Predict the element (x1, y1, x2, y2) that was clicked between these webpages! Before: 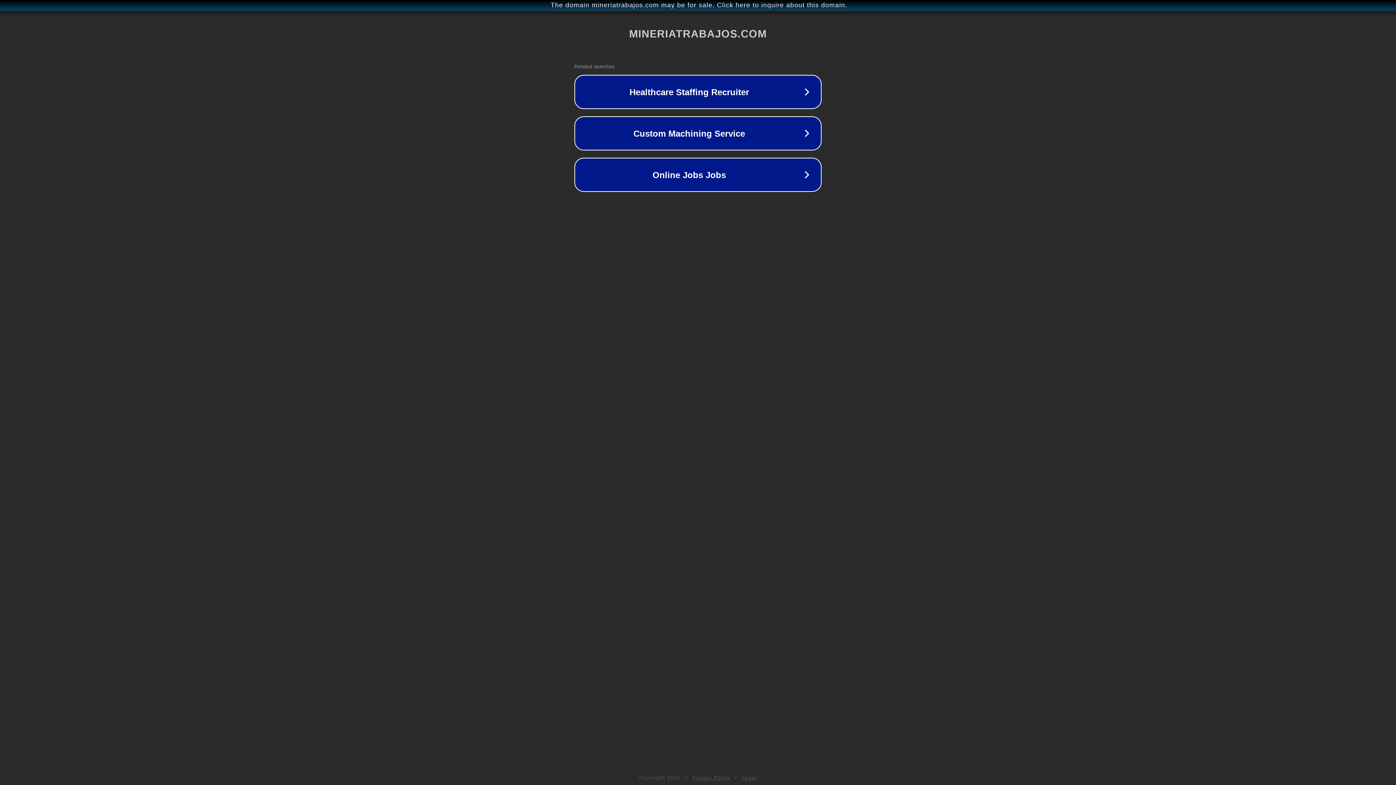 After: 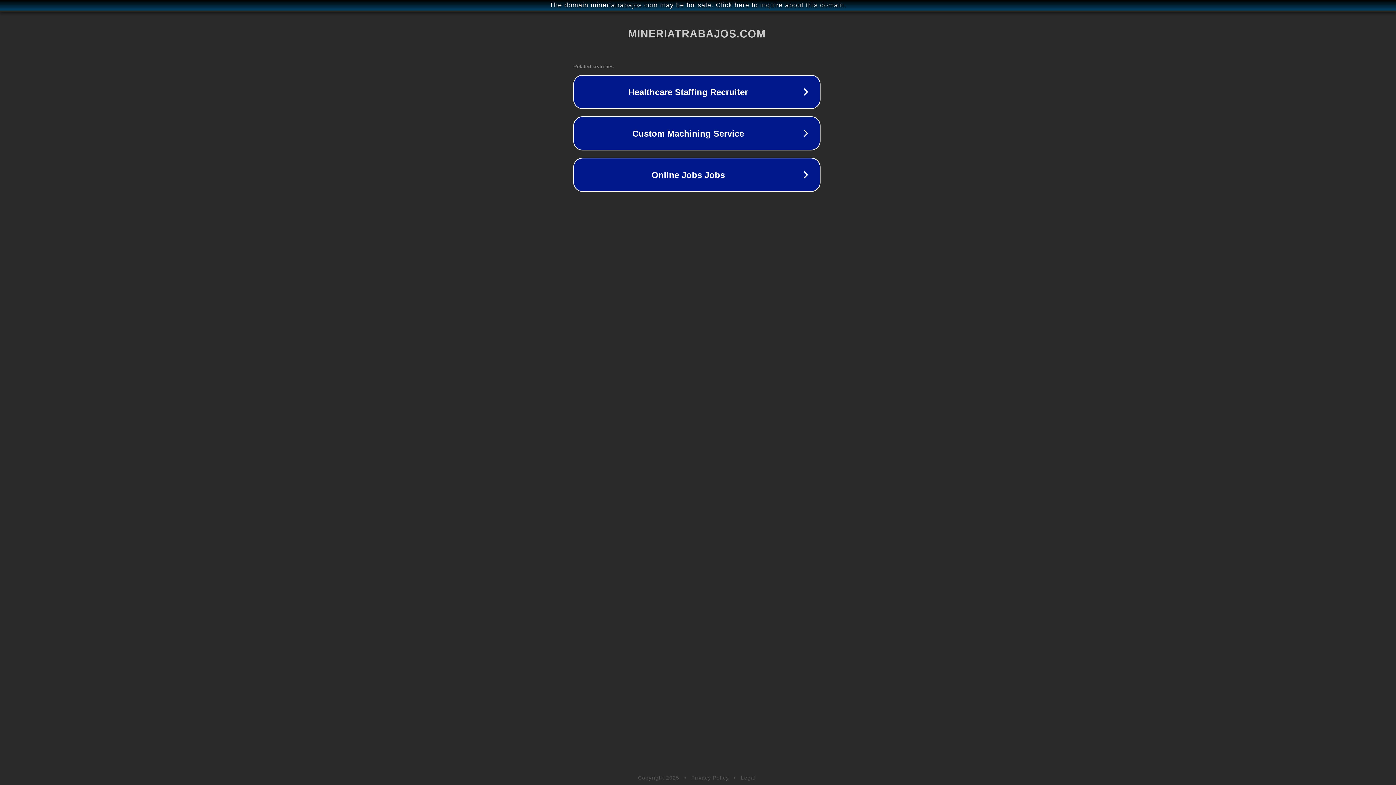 Action: label: The domain mineriatrabajos.com may be for sale. Click here to inquire about this domain. bbox: (1, 1, 1397, 9)